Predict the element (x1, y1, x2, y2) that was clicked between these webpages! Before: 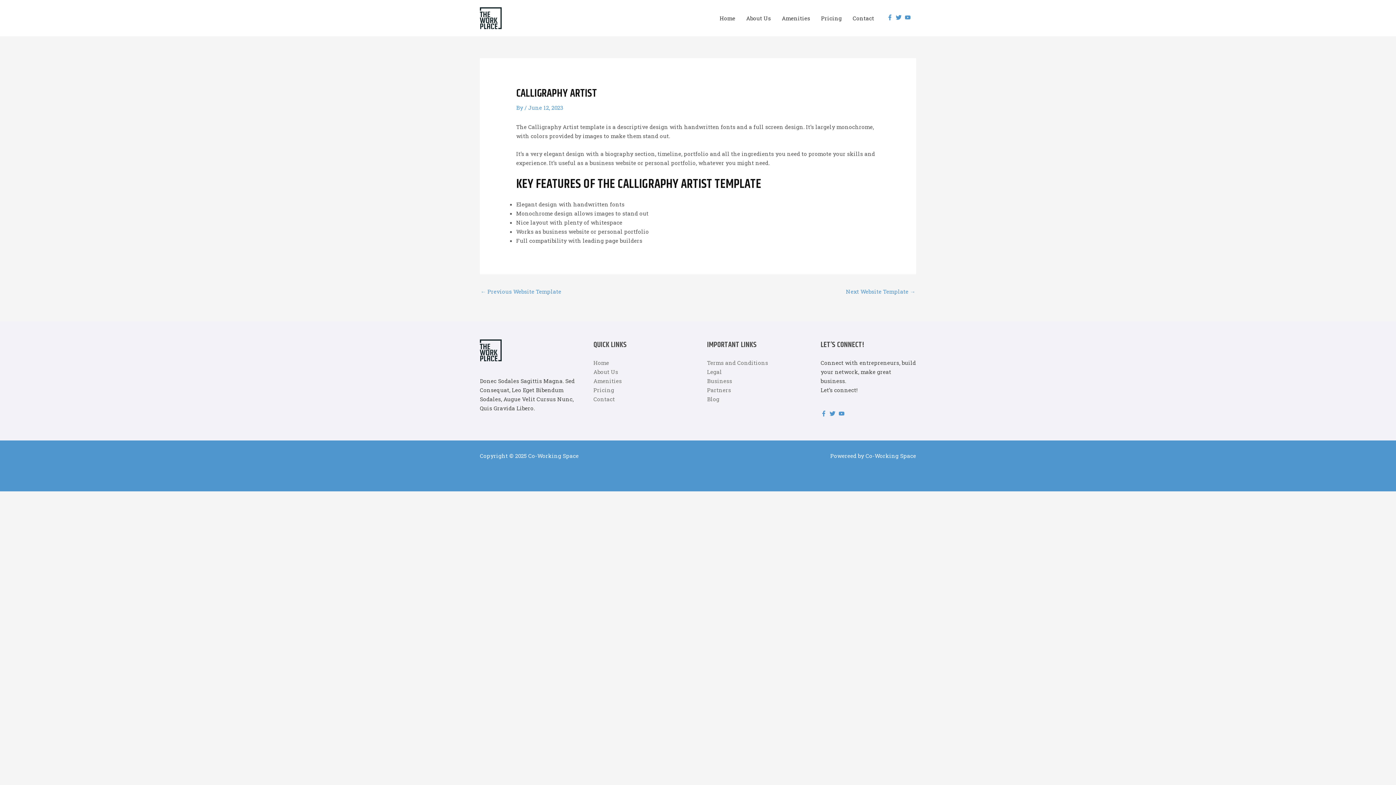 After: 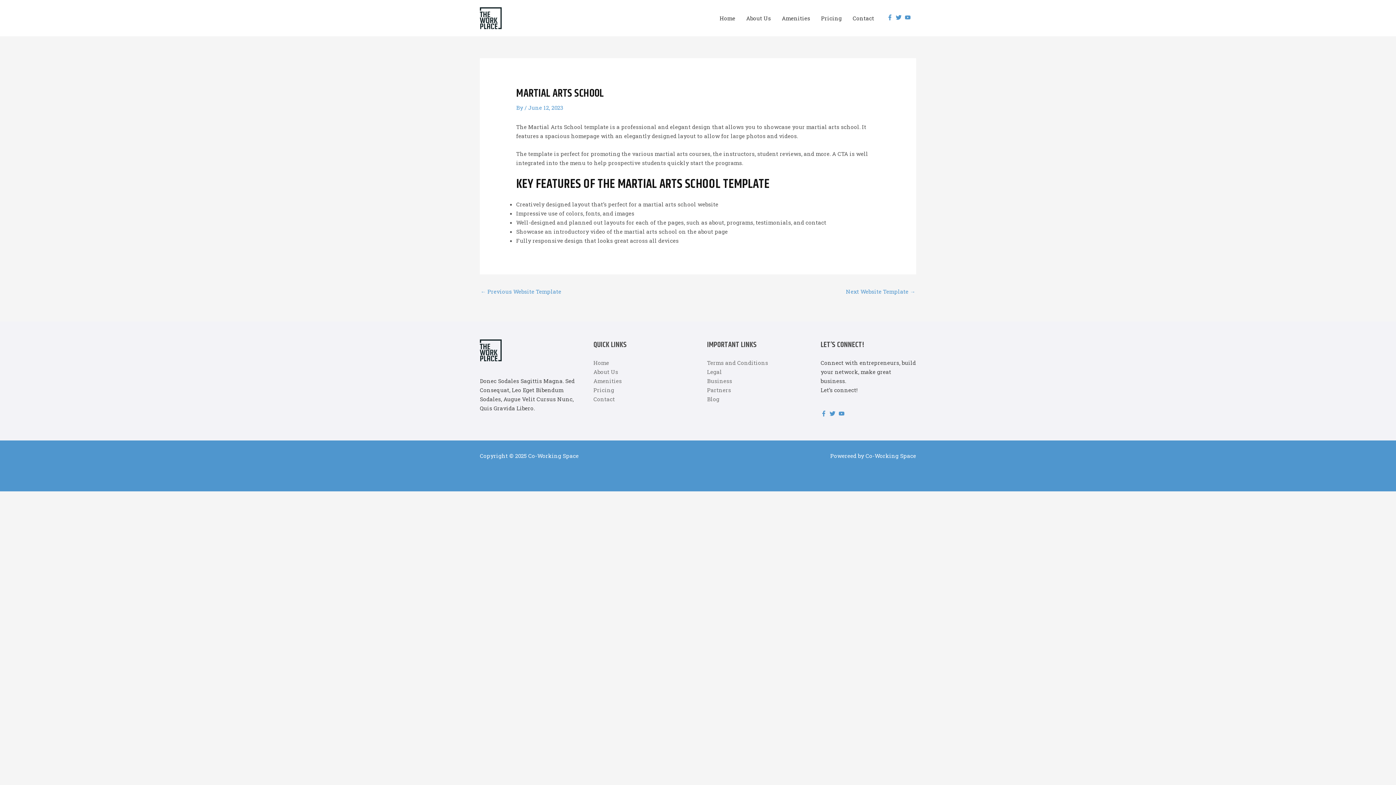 Action: label: ← Previous Website Template bbox: (480, 286, 561, 298)